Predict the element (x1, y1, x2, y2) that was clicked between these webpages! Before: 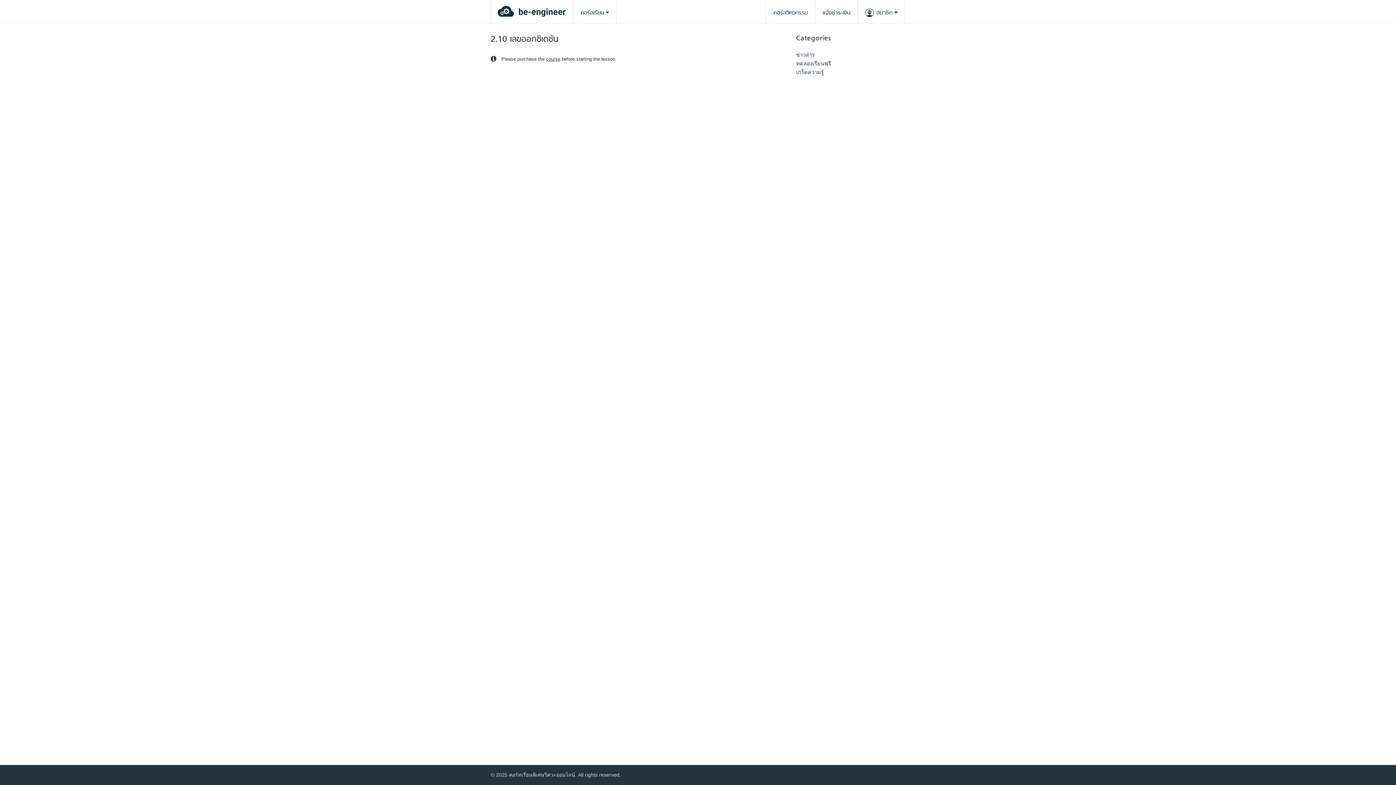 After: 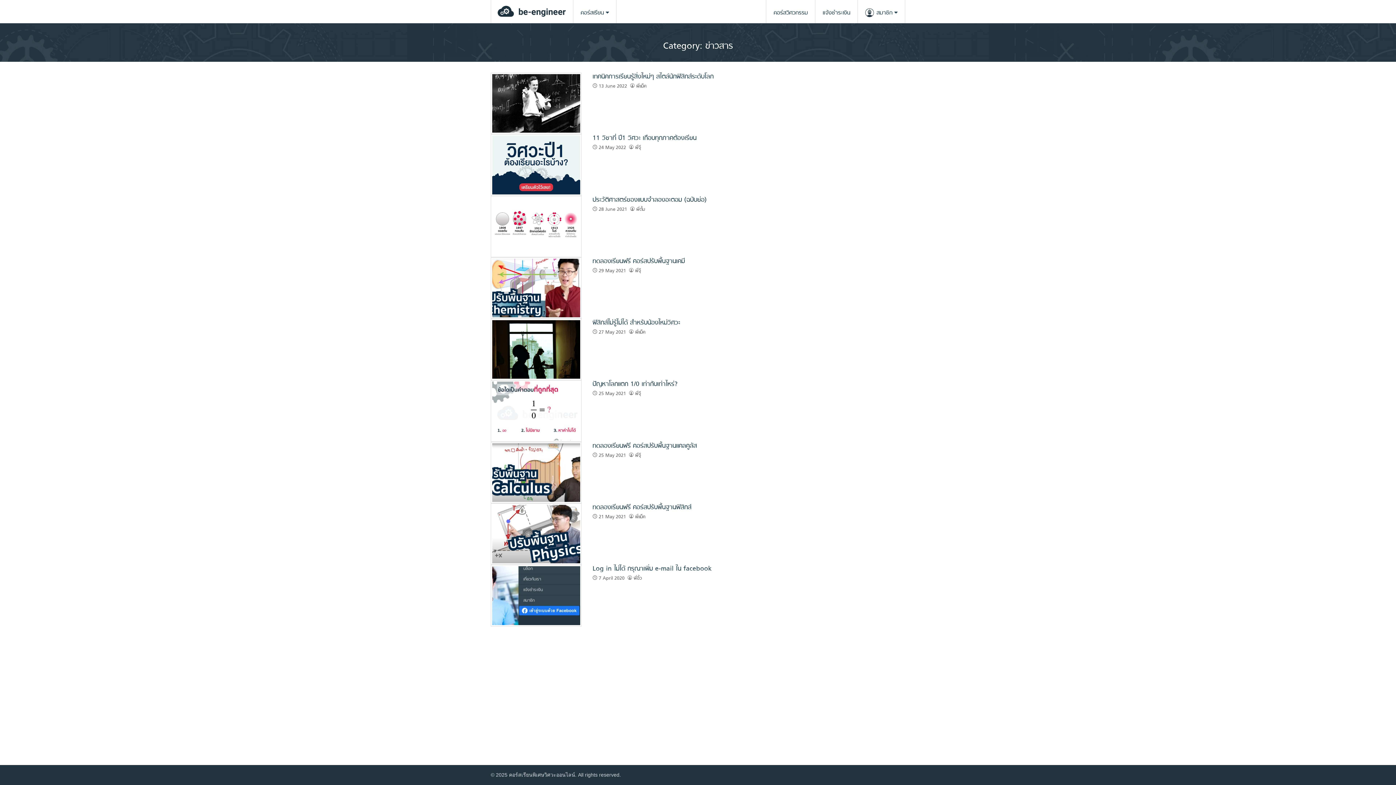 Action: bbox: (796, 51, 814, 57) label: ข่าวสาร